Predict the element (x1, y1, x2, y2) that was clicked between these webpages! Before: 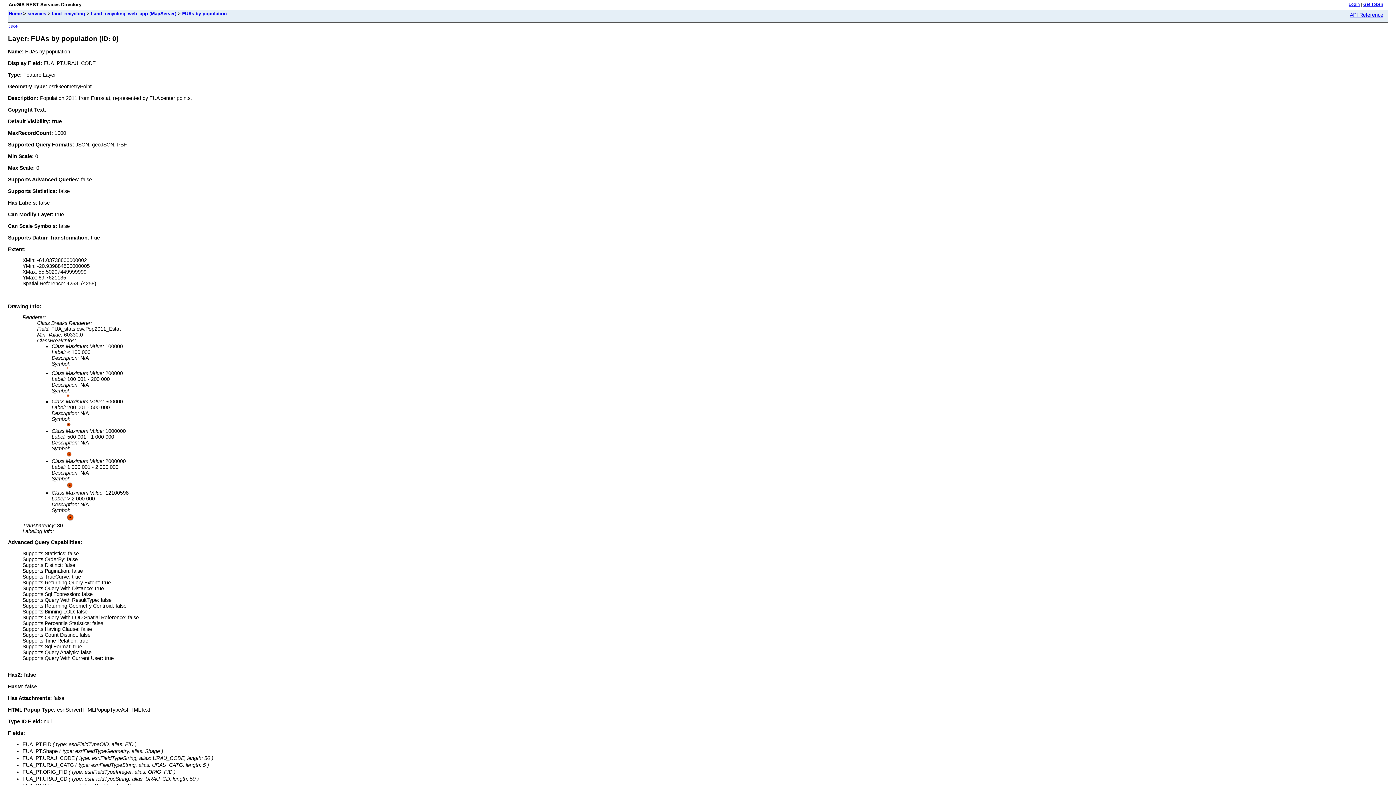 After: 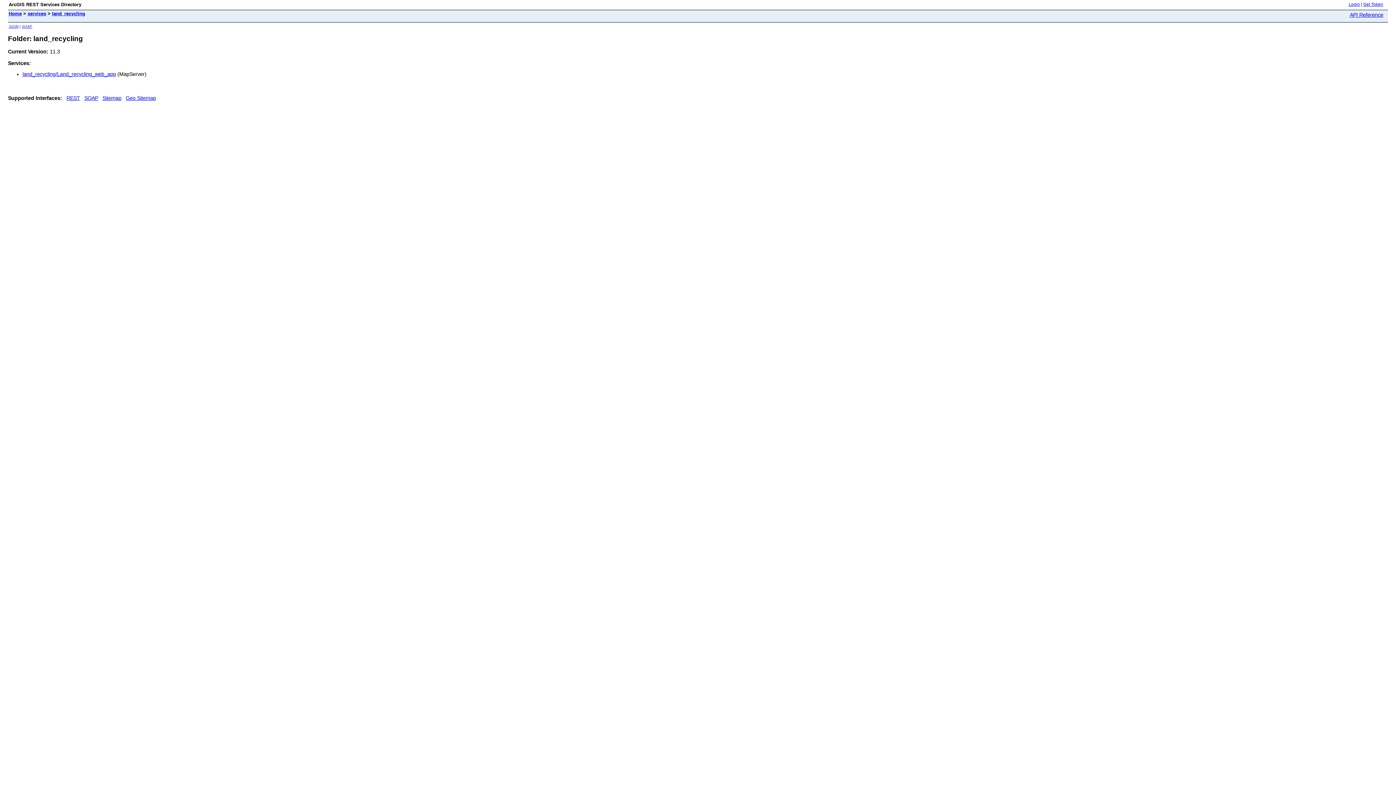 Action: label: land_recycling bbox: (52, 10, 85, 16)